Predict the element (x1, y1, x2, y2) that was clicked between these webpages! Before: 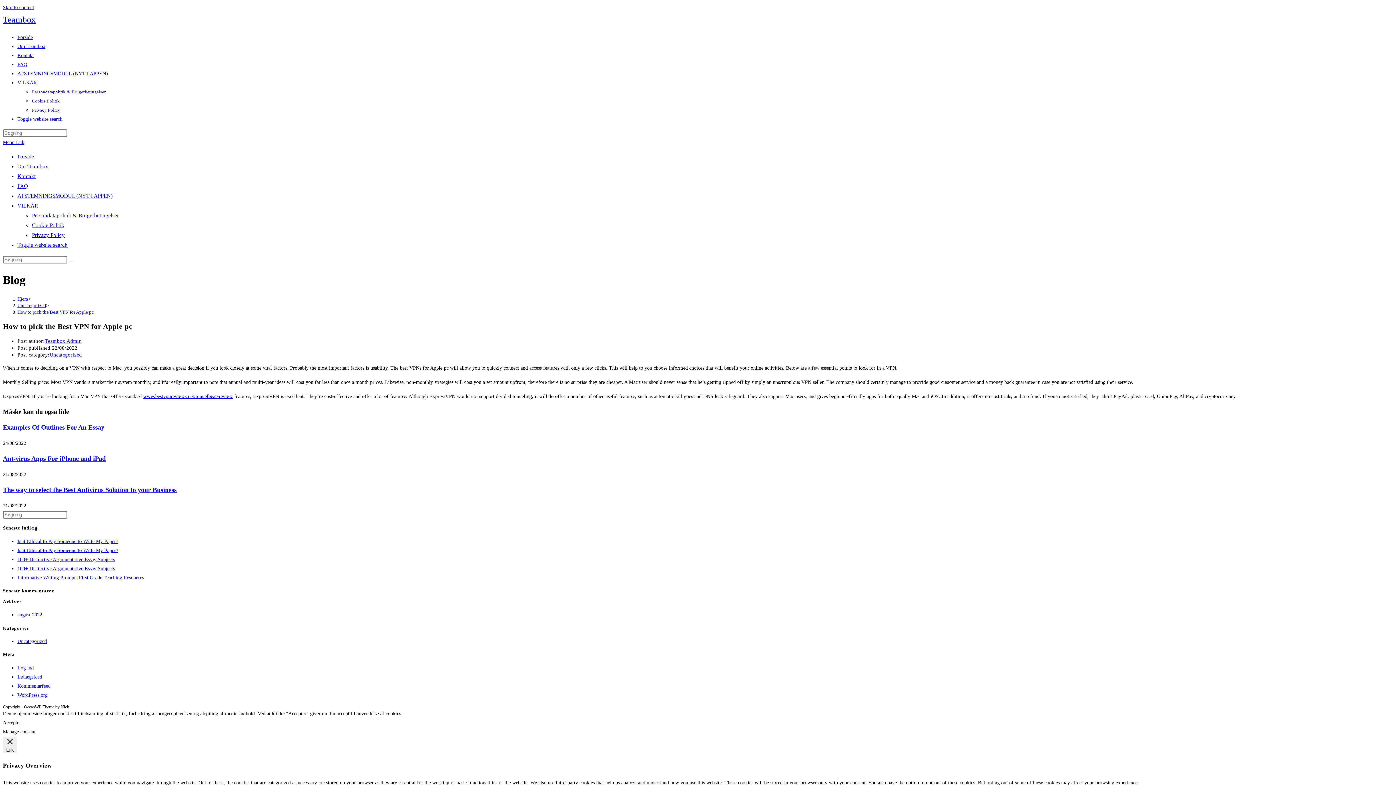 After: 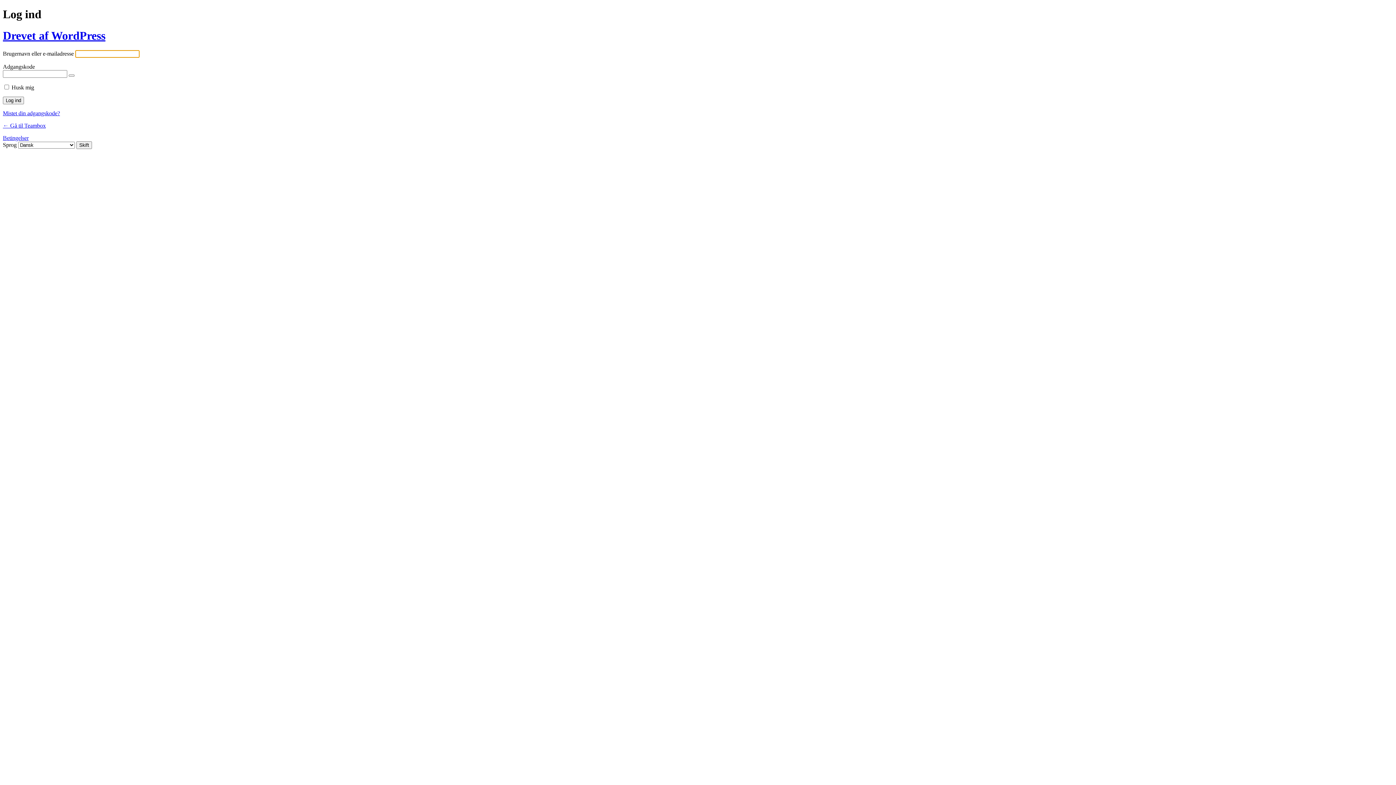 Action: label: Log ind bbox: (17, 665, 33, 670)